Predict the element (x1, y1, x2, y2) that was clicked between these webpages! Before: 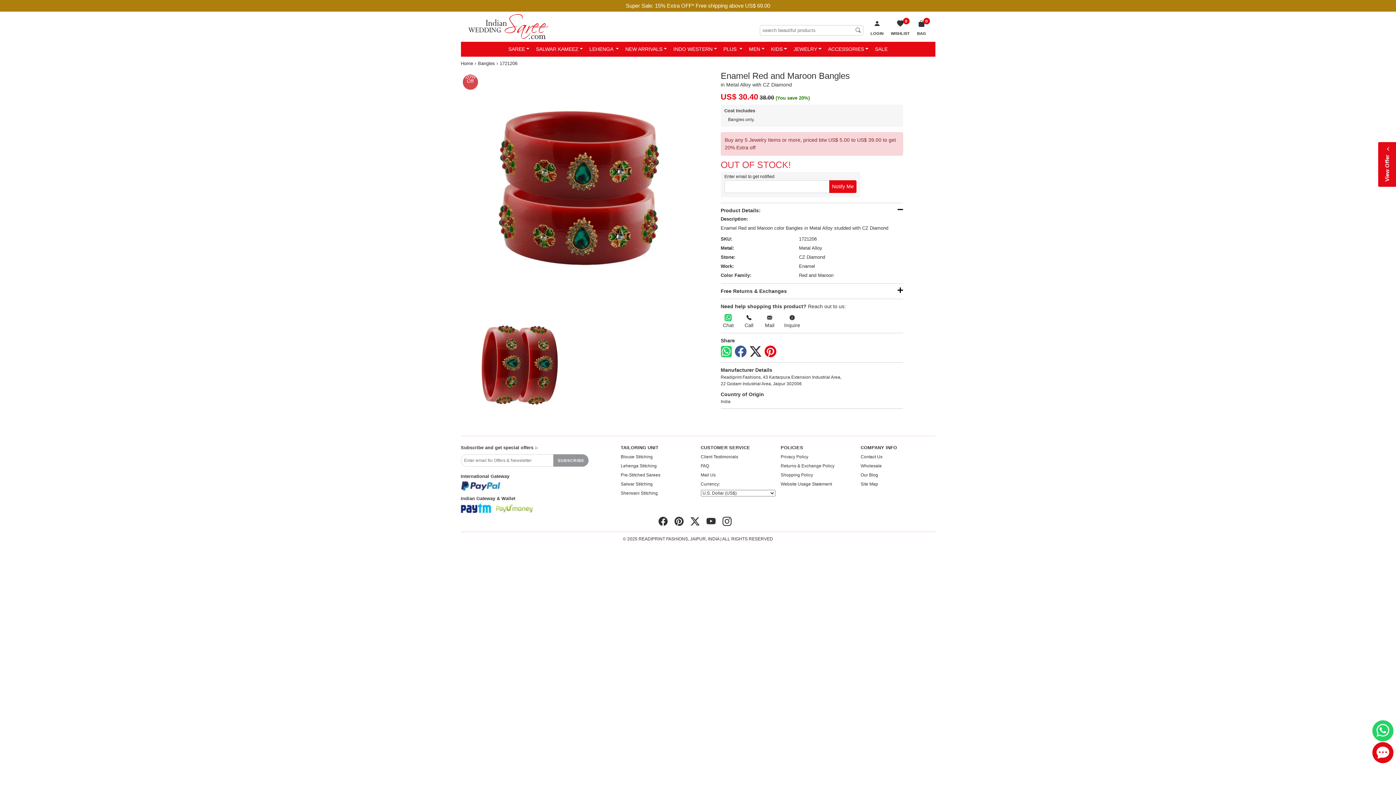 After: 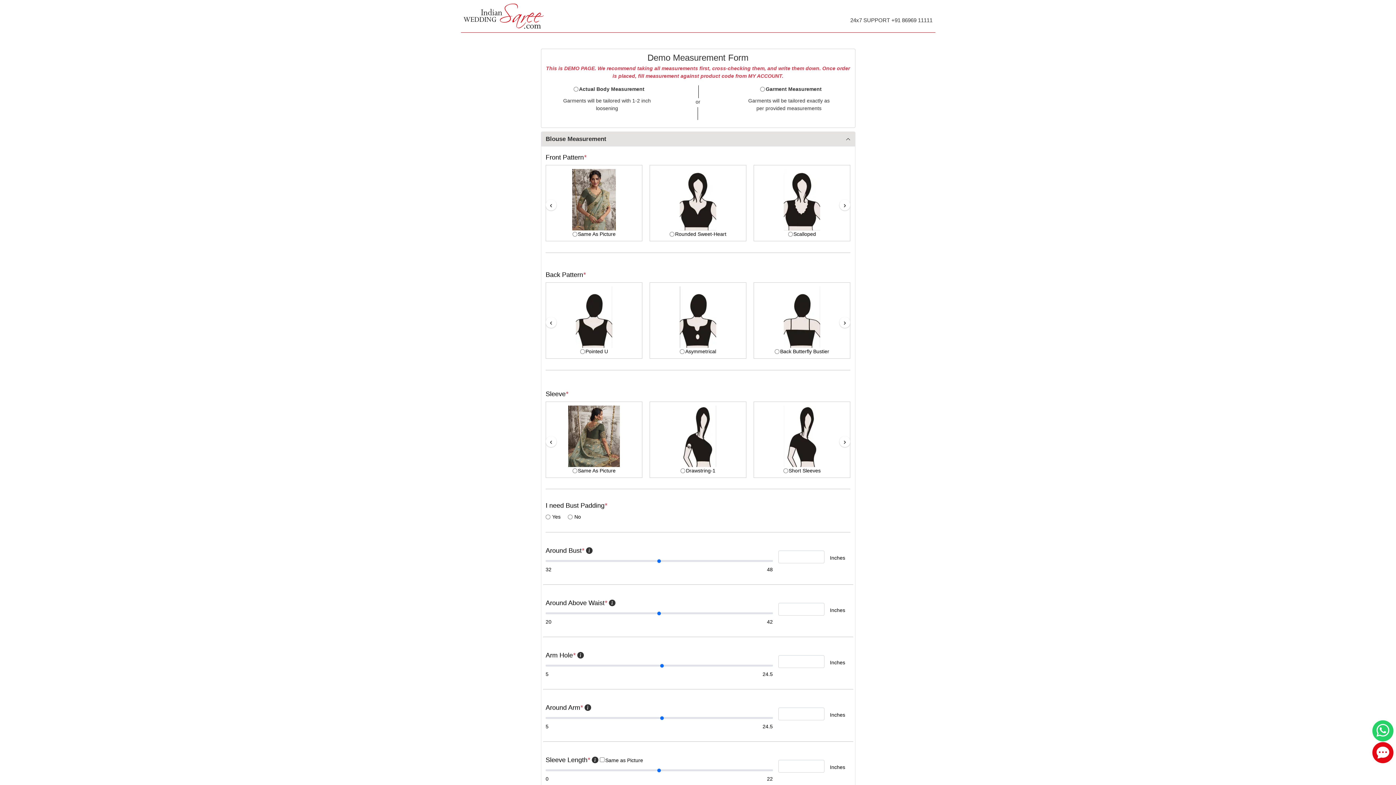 Action: bbox: (620, 454, 652, 459) label: Blouse Stitching